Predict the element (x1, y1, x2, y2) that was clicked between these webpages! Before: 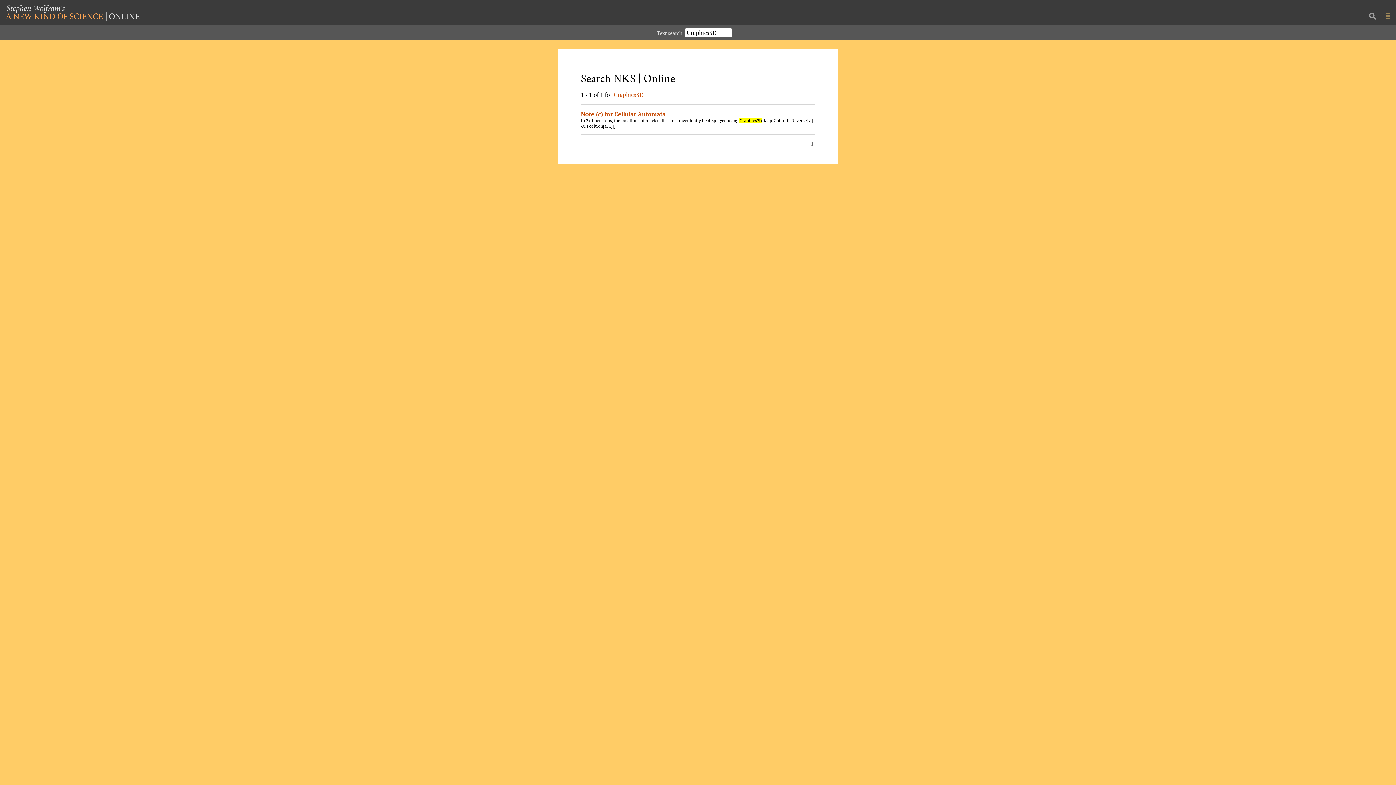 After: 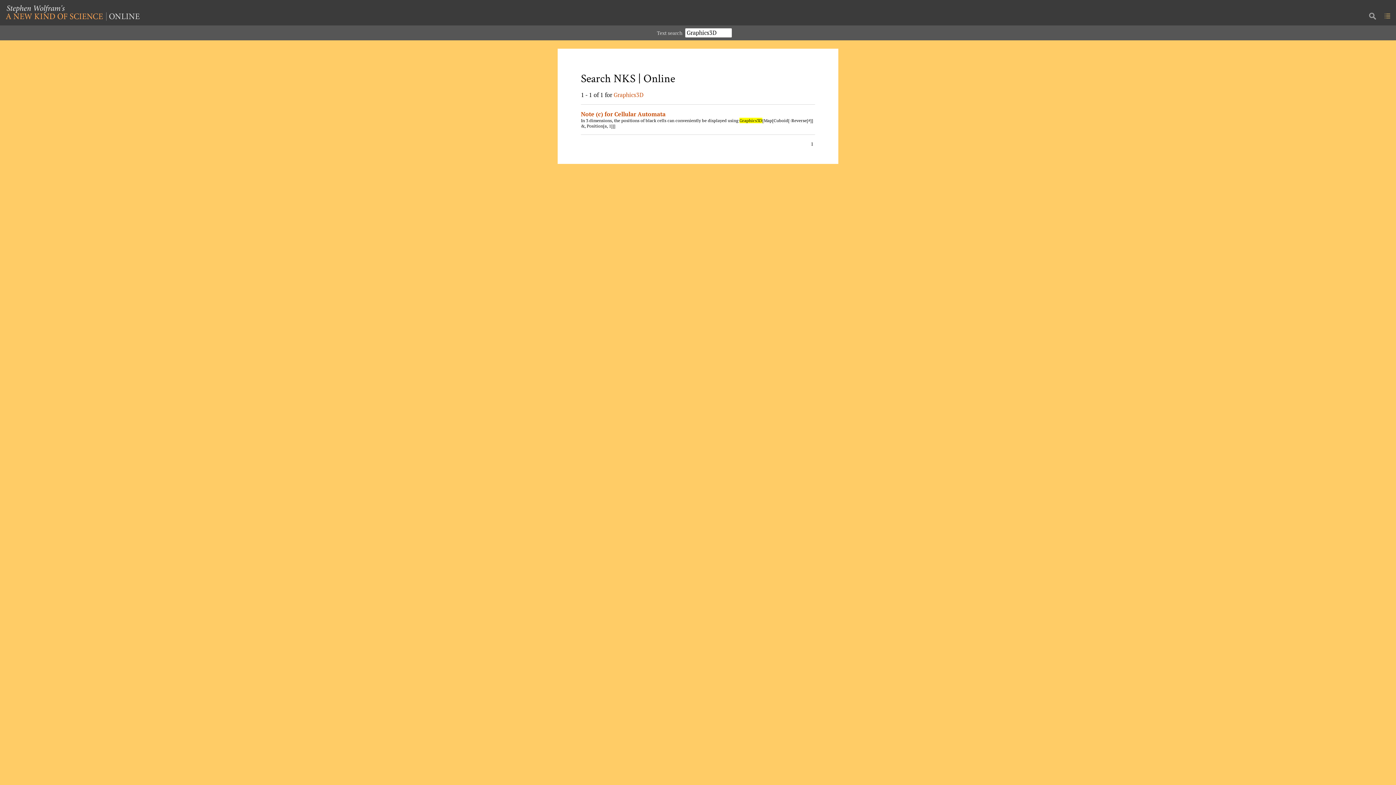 Action: bbox: (613, 90, 643, 98) label: Graphics3D